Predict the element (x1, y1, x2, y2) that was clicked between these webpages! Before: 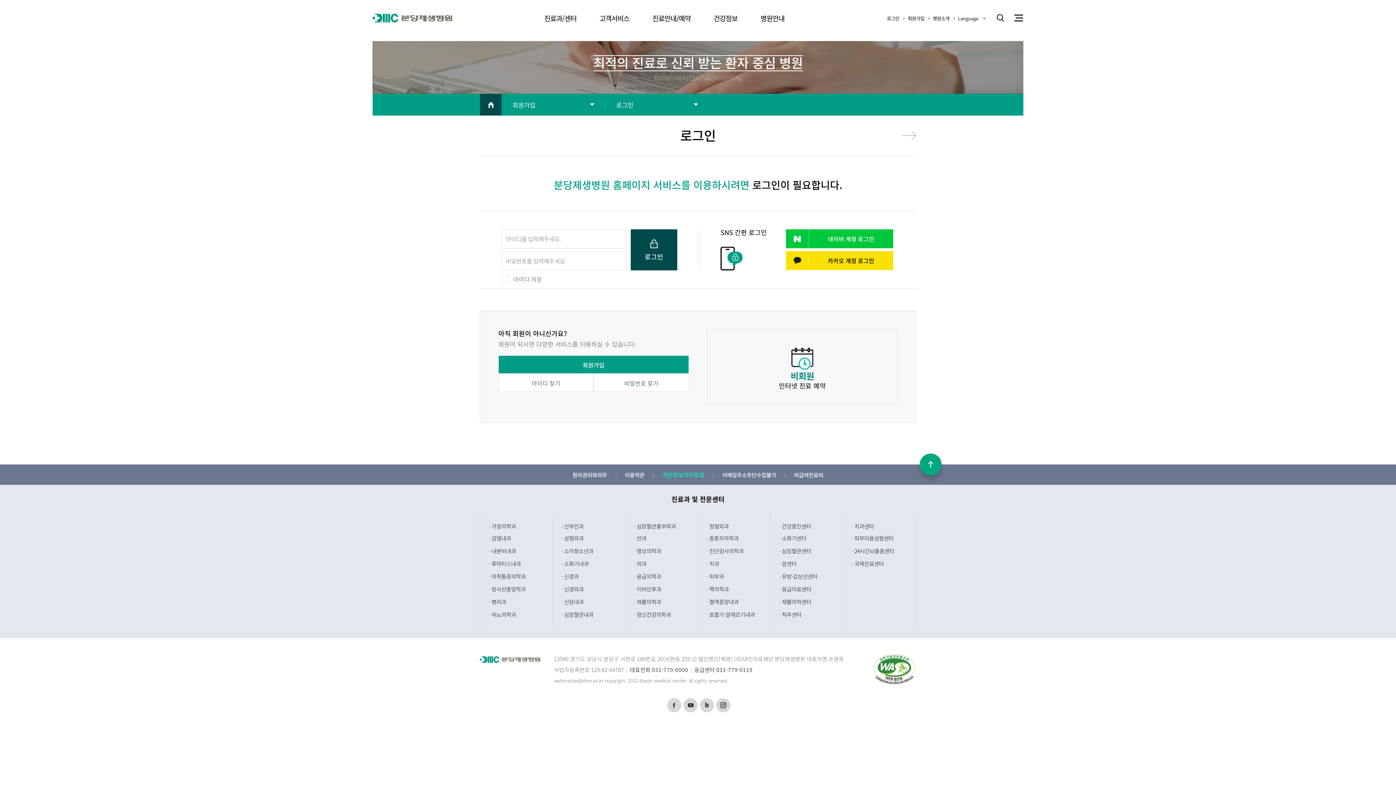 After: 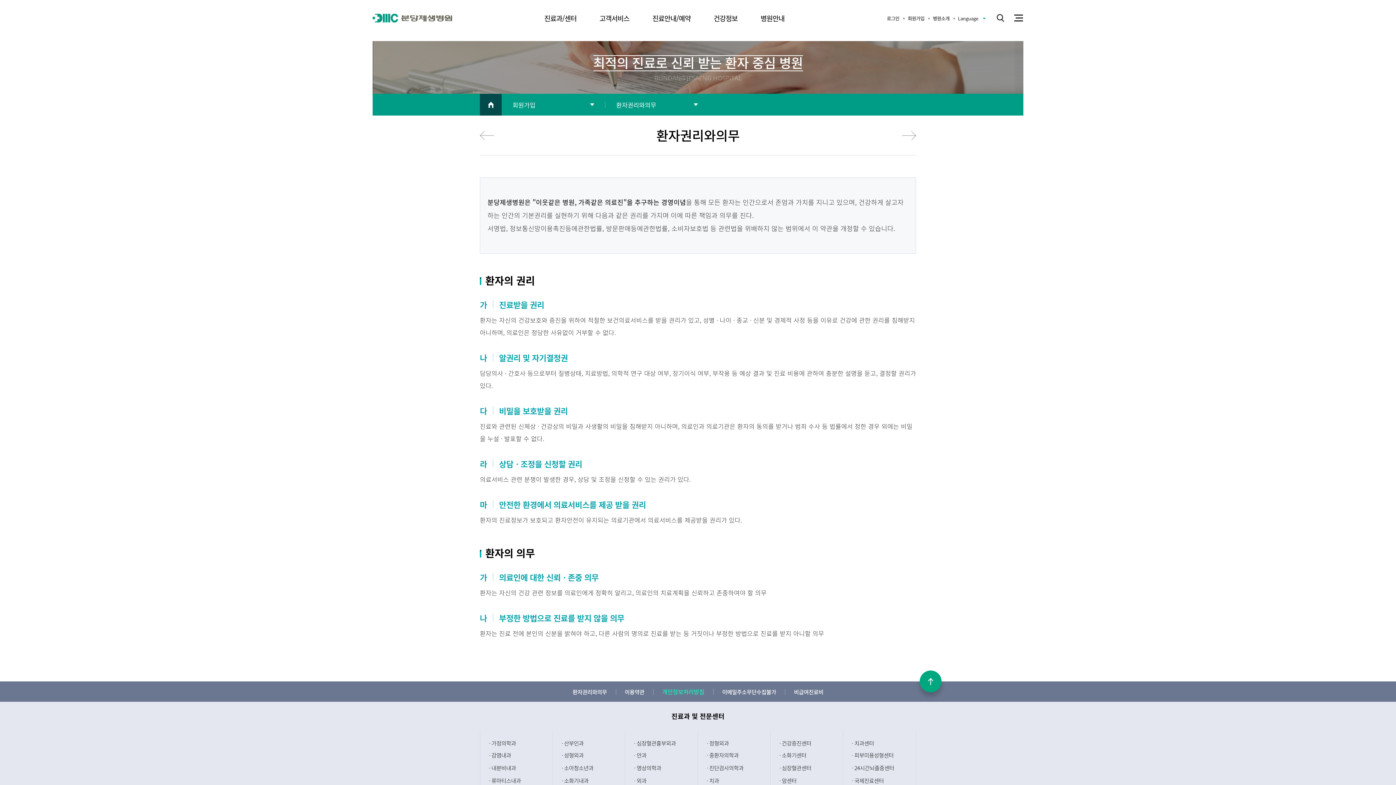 Action: bbox: (572, 472, 607, 478) label: 환자권리와의무